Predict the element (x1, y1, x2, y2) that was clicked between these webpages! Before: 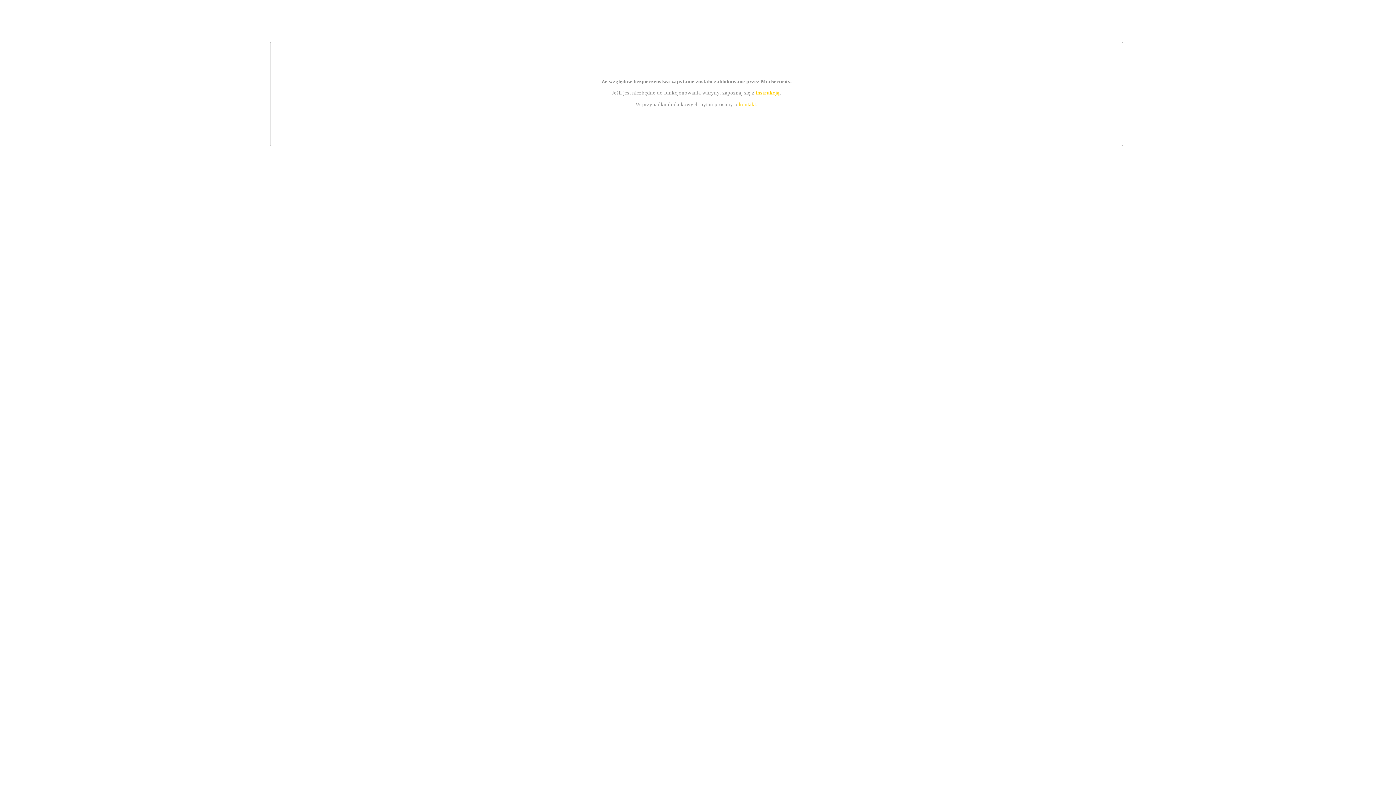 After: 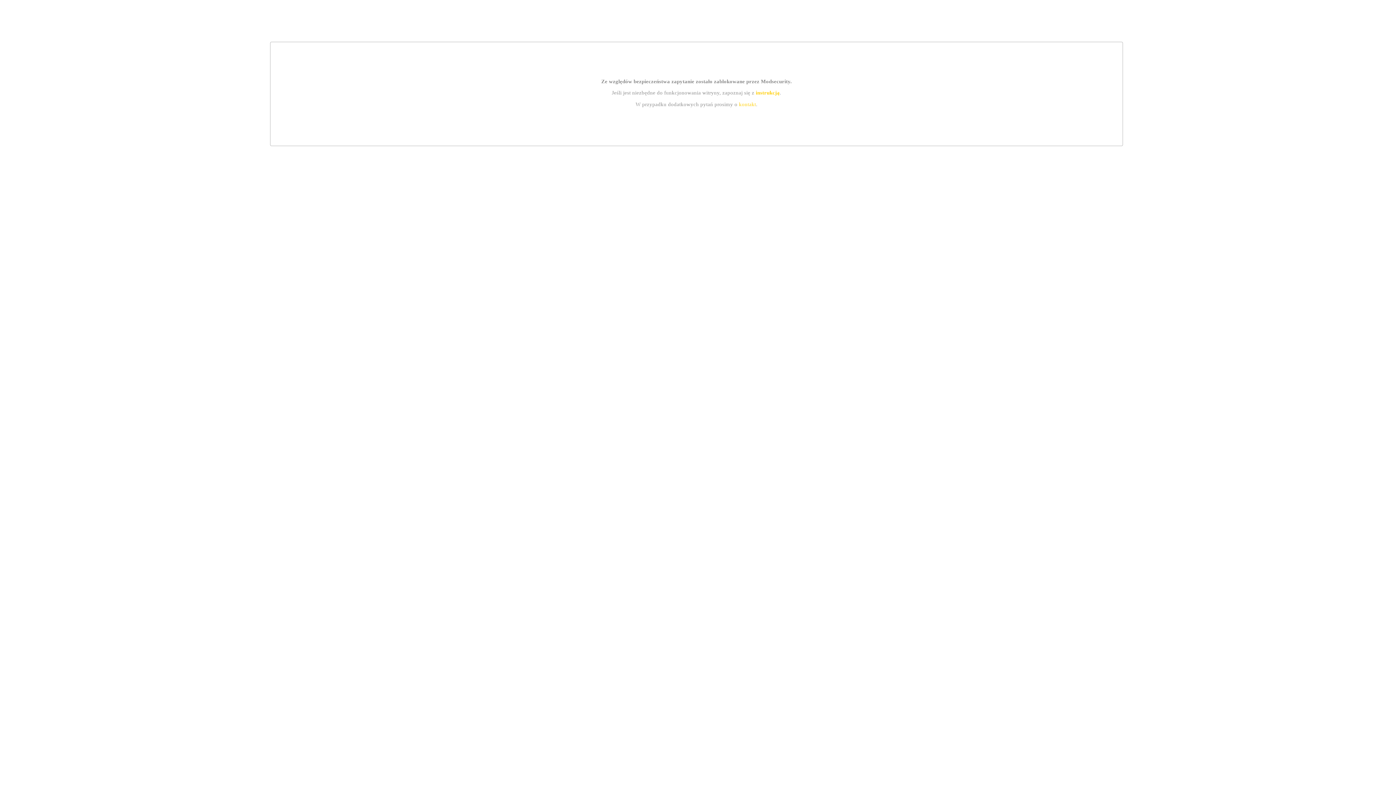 Action: bbox: (755, 89, 779, 95) label: instrukcją